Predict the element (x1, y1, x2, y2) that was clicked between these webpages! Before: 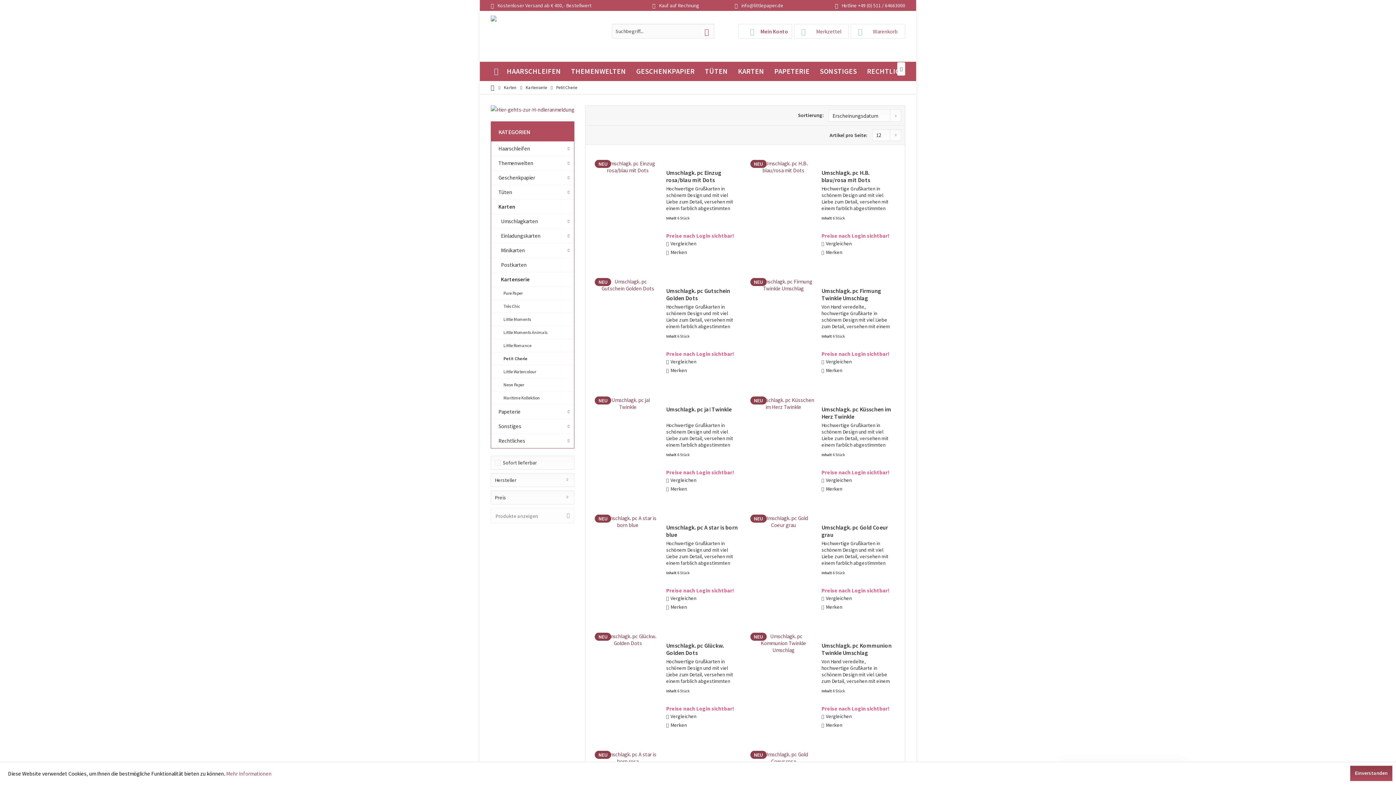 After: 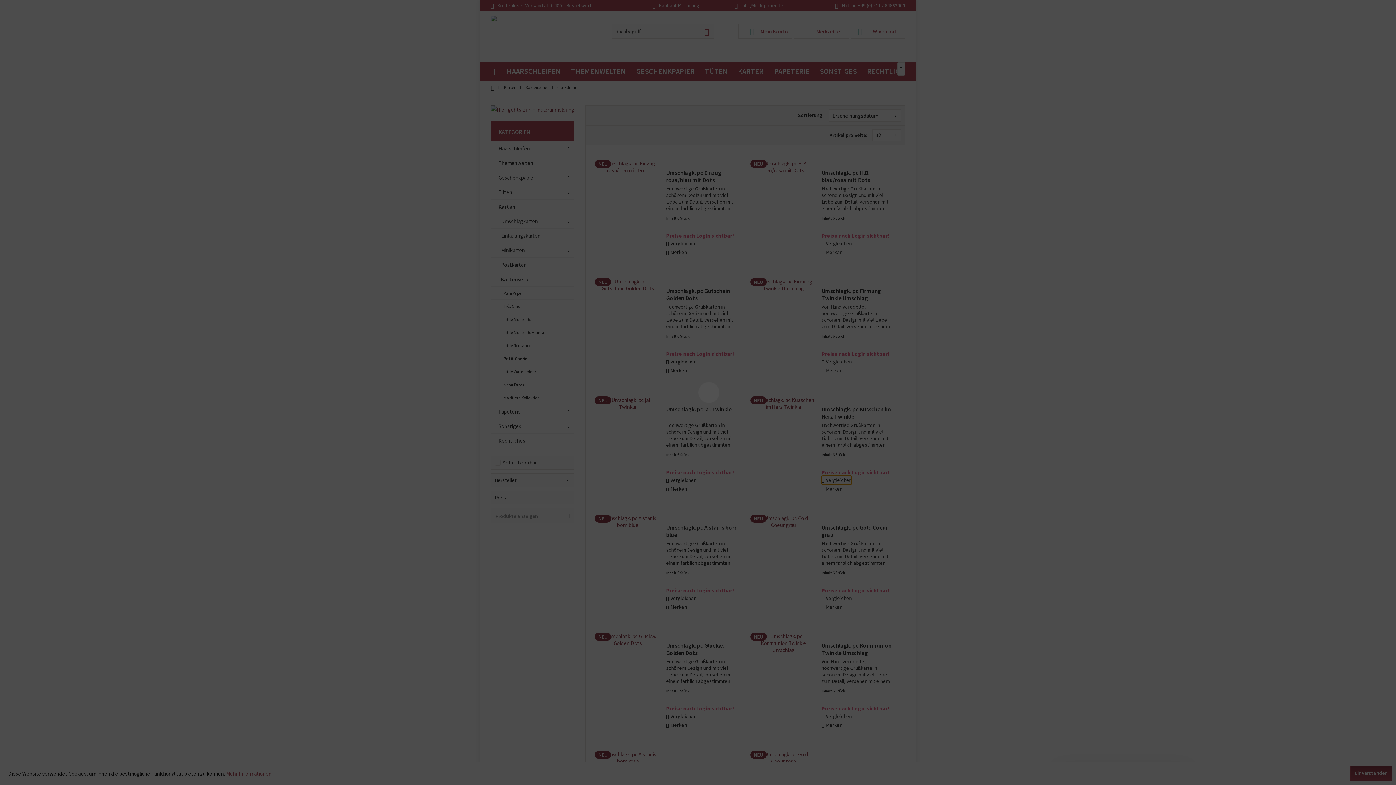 Action: bbox: (821, 475, 851, 484) label: Vergleichen